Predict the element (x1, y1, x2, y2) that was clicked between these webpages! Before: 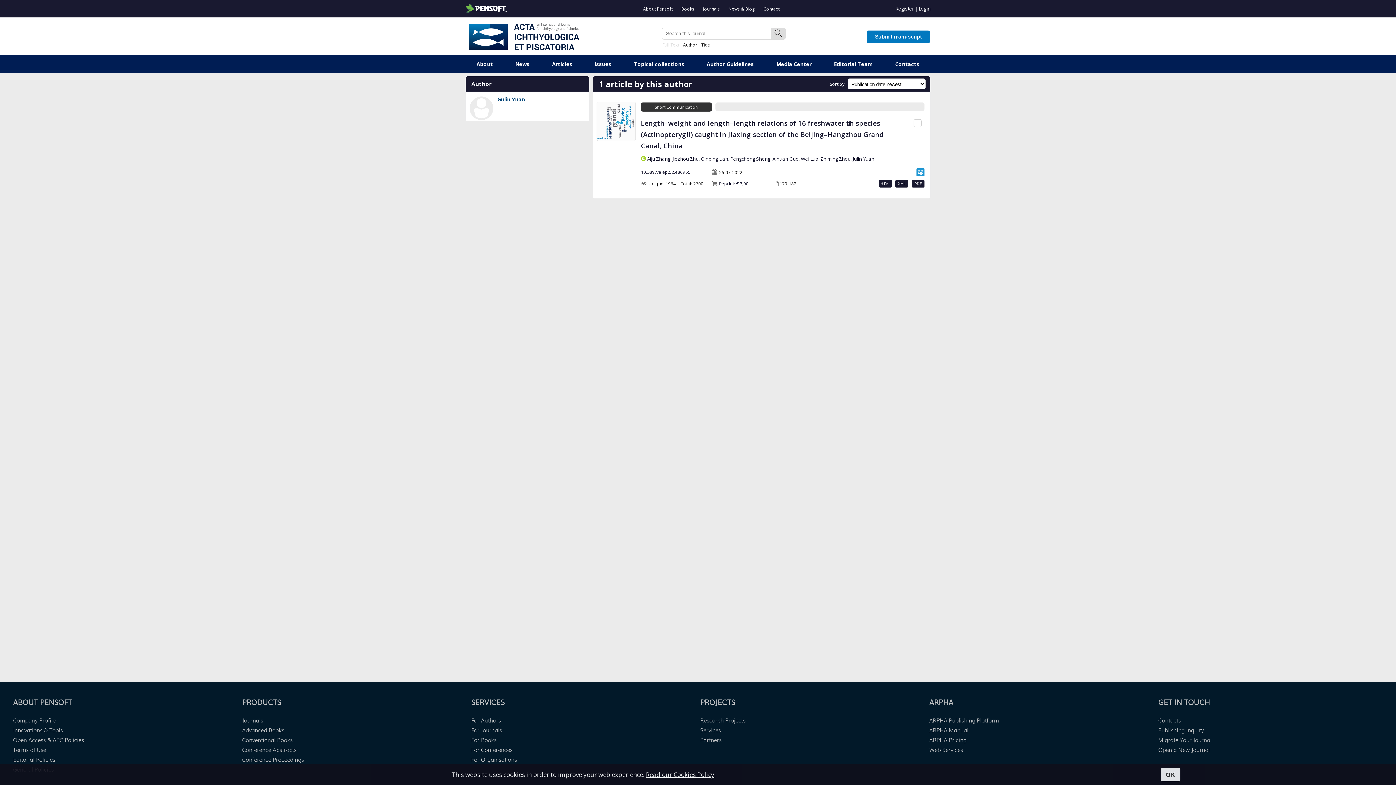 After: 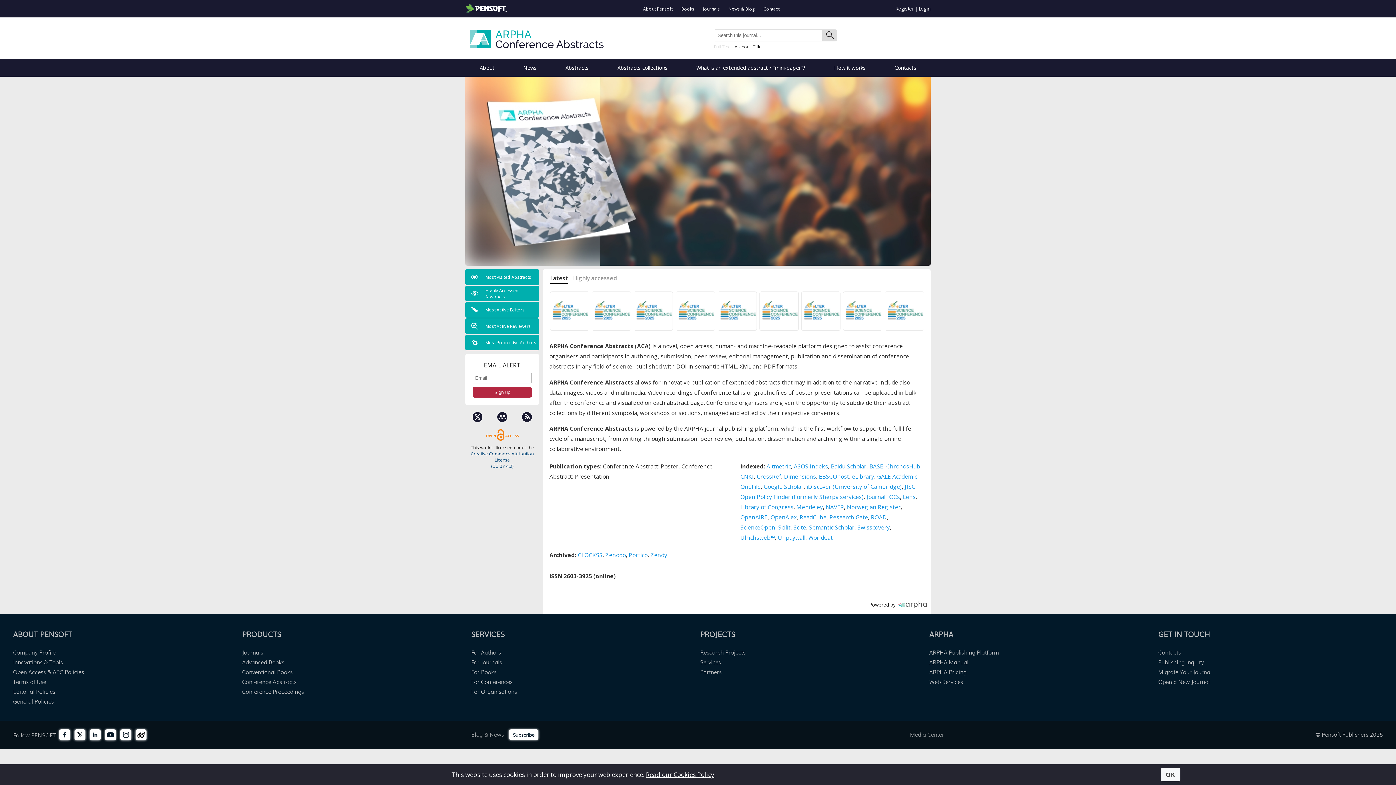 Action: label: Conference Abstracts bbox: (242, 745, 296, 753)